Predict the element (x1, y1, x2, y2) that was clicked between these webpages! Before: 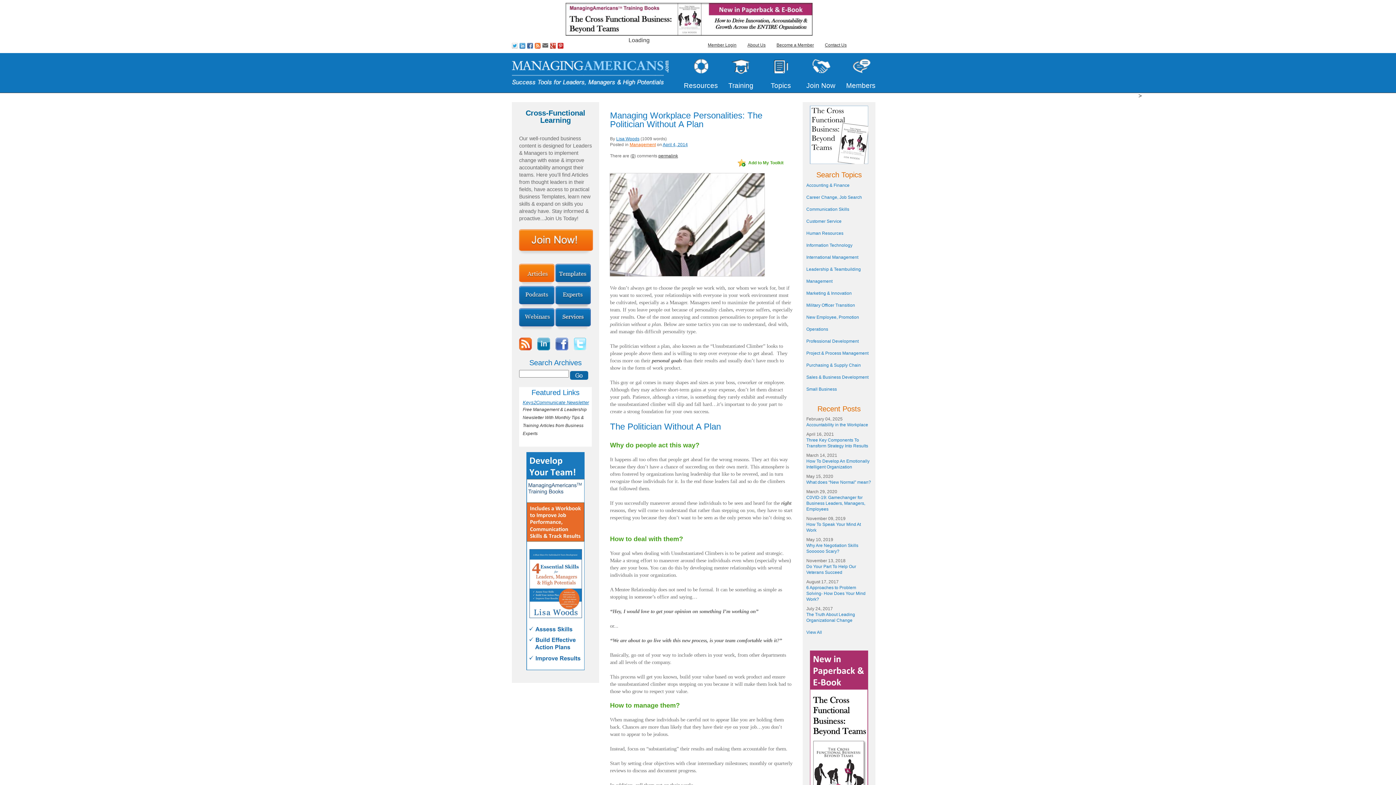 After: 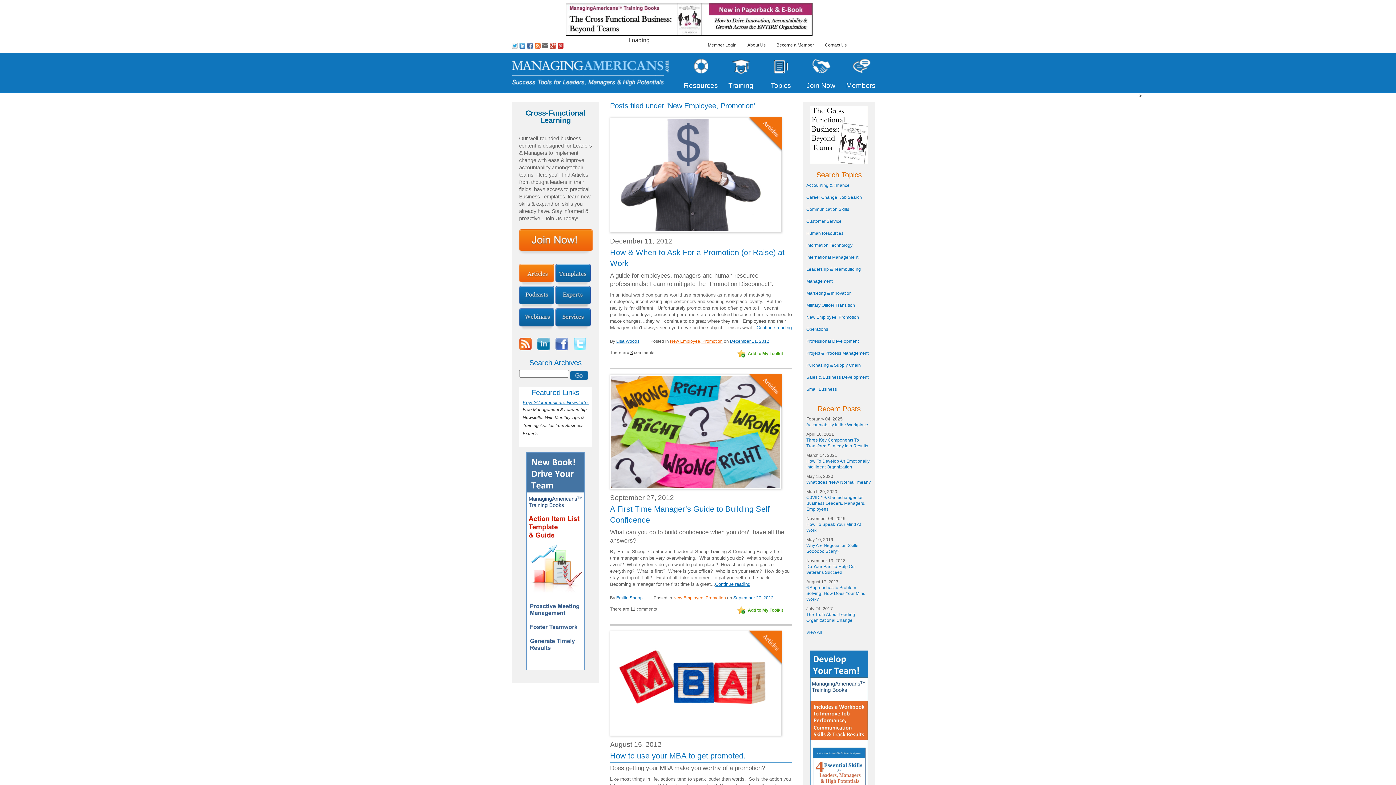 Action: label: New Employee, Promotion bbox: (806, 314, 859, 320)